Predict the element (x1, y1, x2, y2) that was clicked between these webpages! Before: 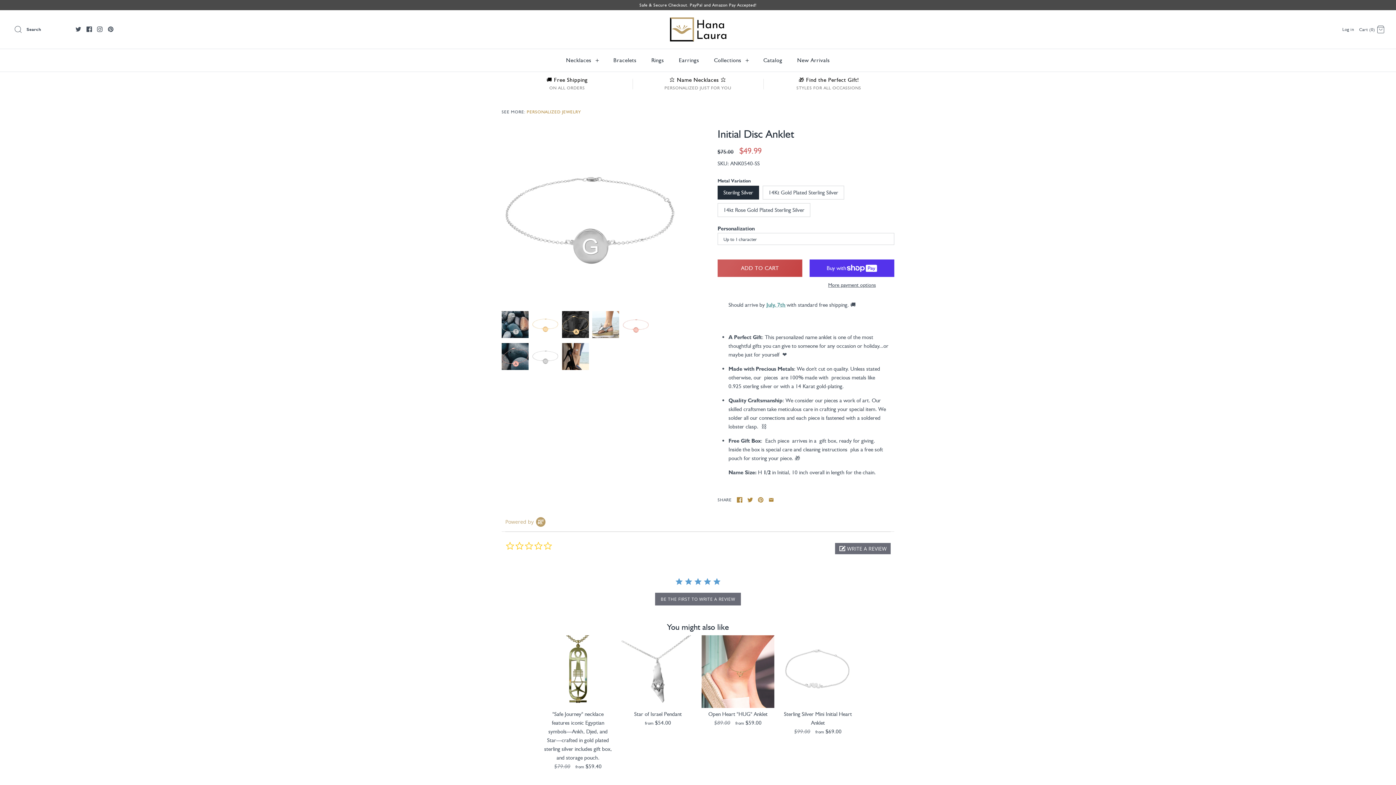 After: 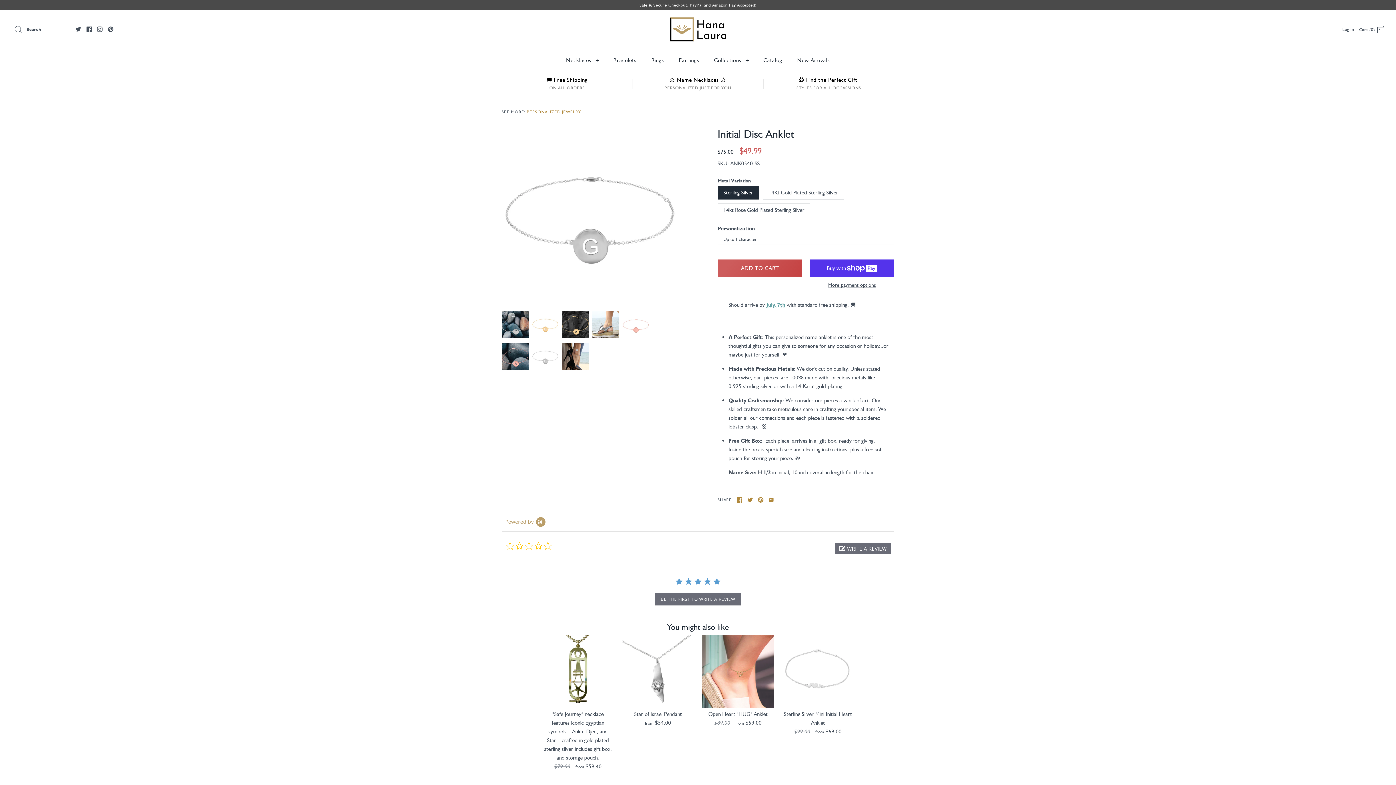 Action: bbox: (97, 26, 102, 32)